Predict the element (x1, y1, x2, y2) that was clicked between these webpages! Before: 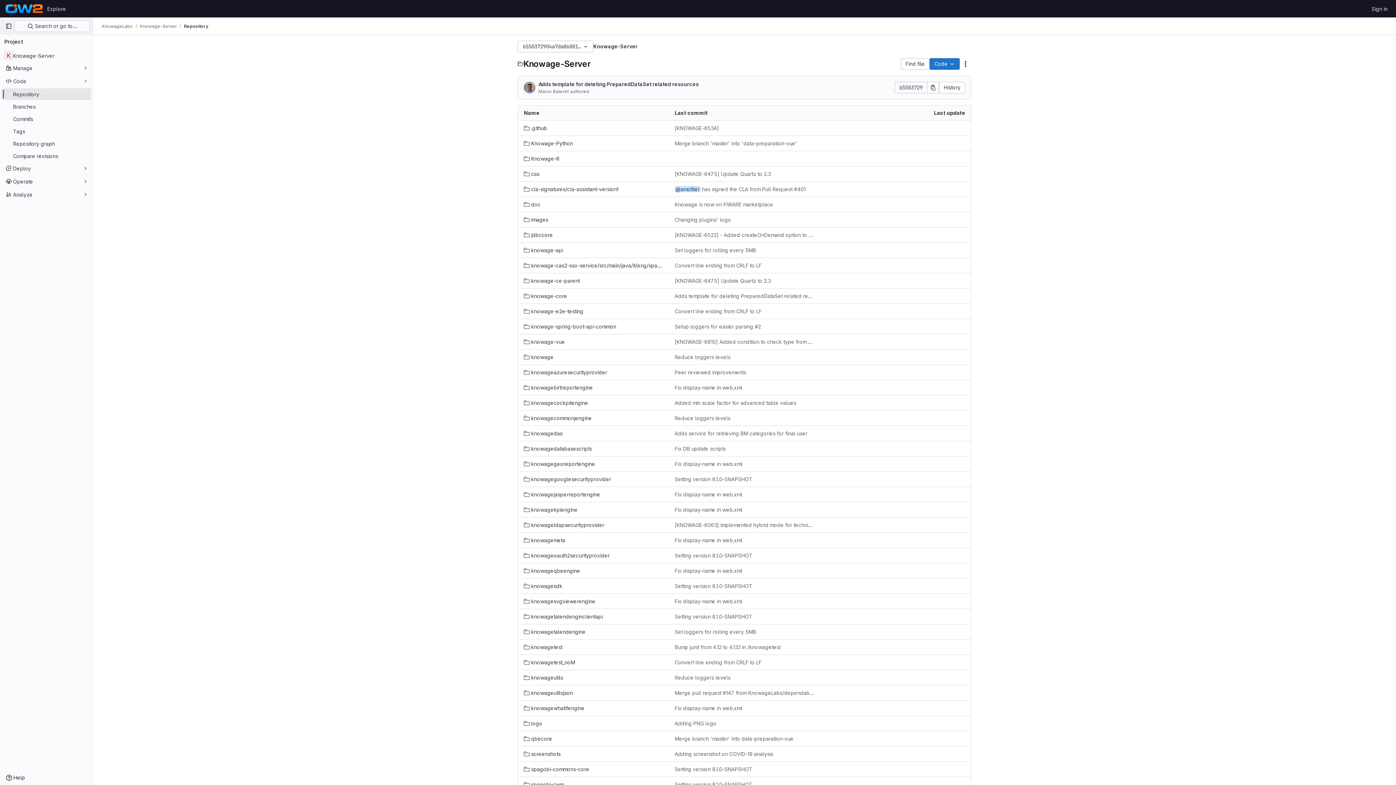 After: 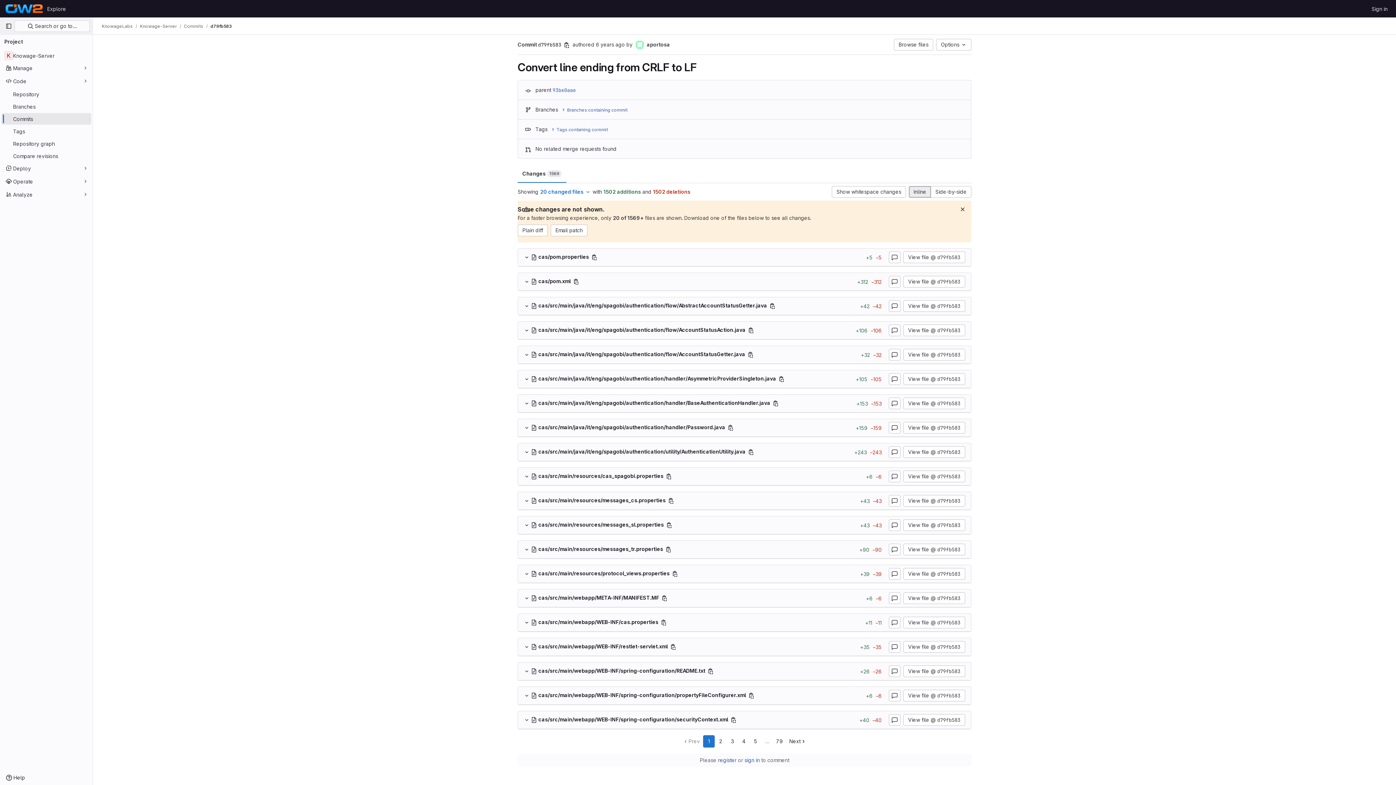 Action: bbox: (674, 307, 761, 315) label: Convert line ending from CRLF to LF